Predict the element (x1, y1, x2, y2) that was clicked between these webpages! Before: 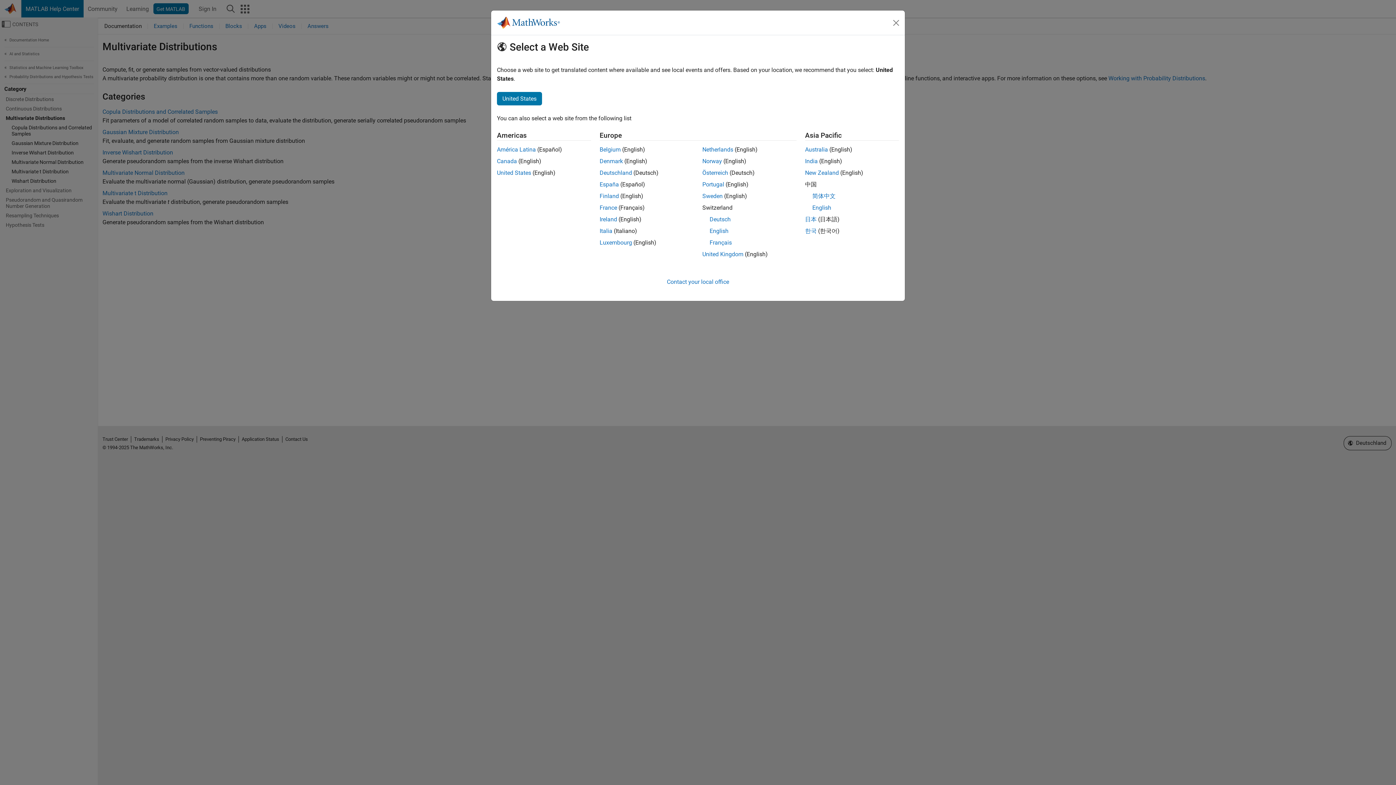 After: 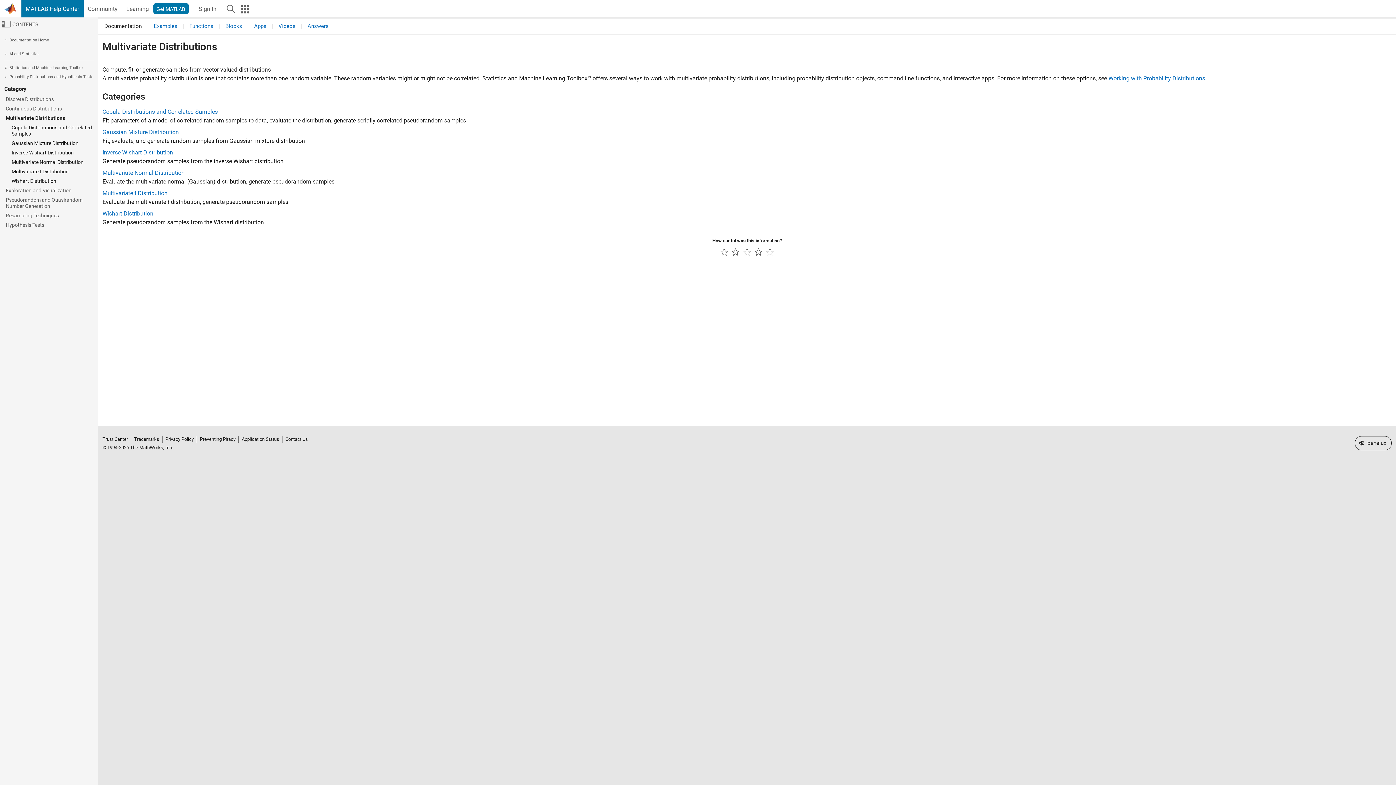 Action: bbox: (599, 239, 632, 246) label: Luxembourg